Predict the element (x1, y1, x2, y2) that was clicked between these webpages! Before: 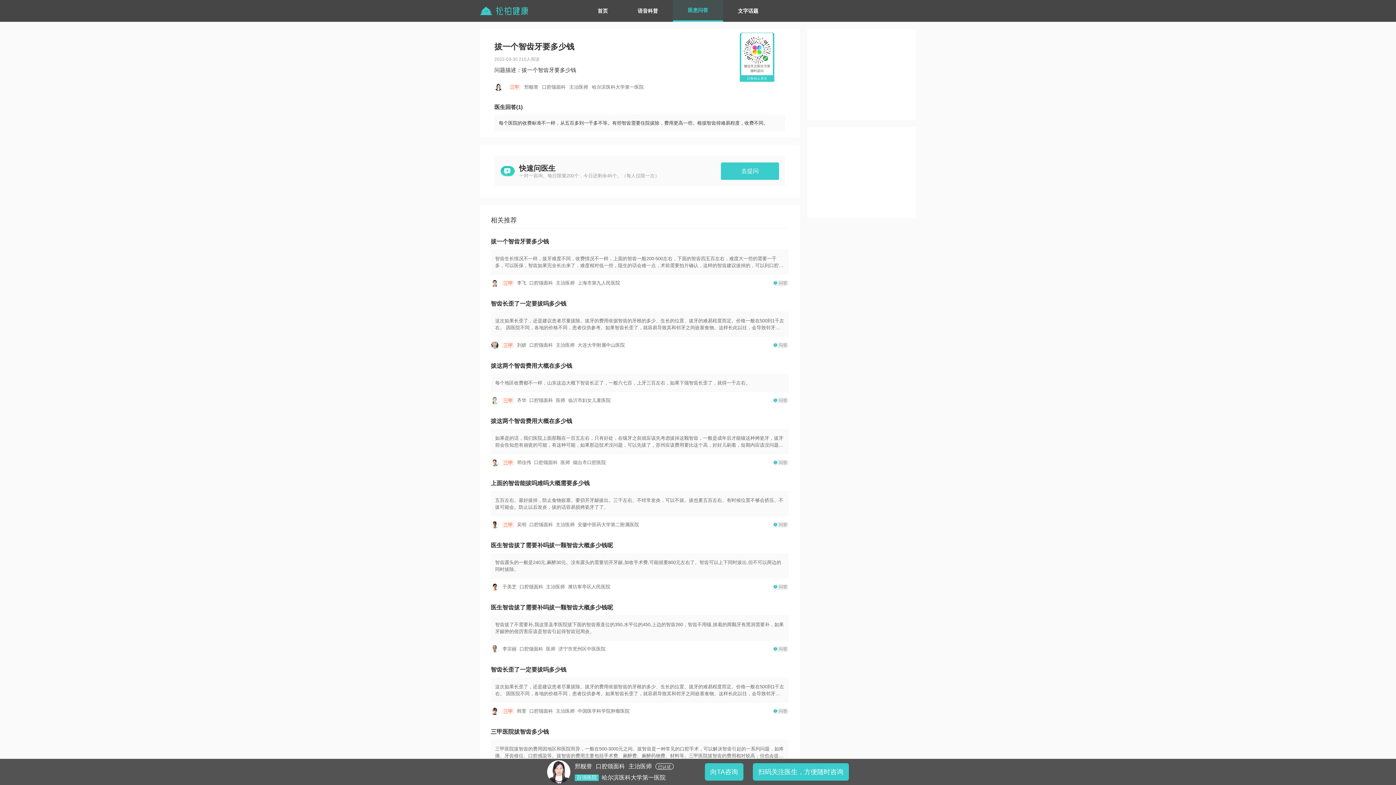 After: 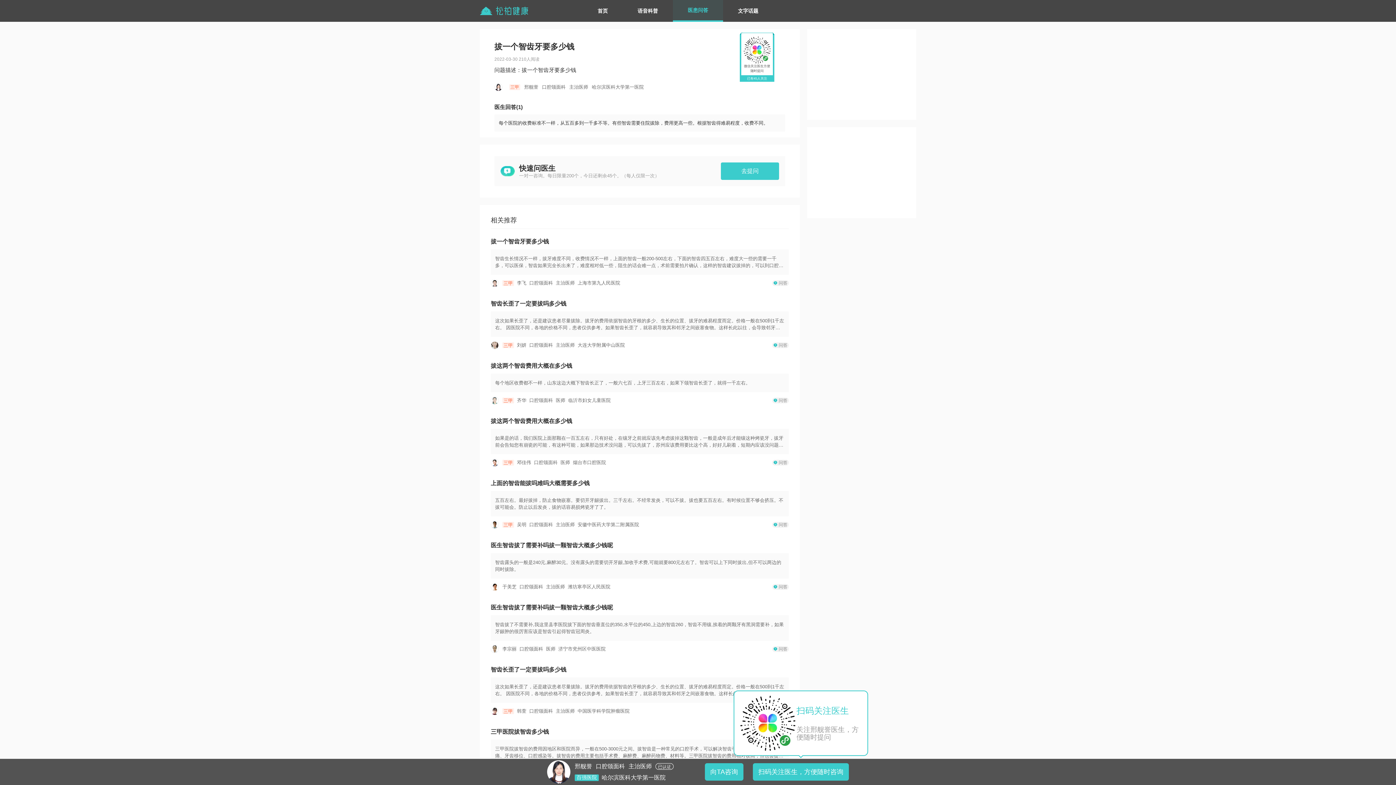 Action: bbox: (753, 763, 849, 781) label: 扫码关注医生，方便随时咨询